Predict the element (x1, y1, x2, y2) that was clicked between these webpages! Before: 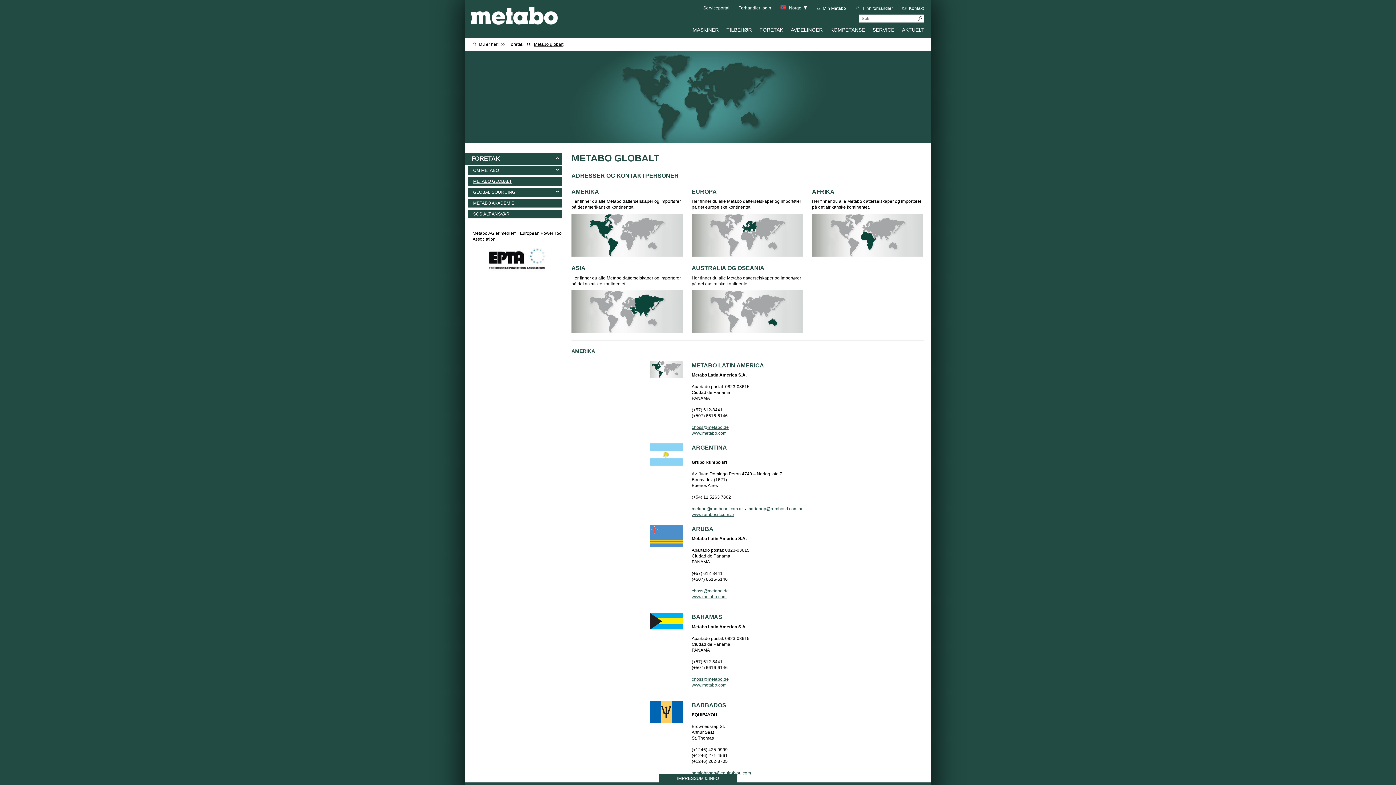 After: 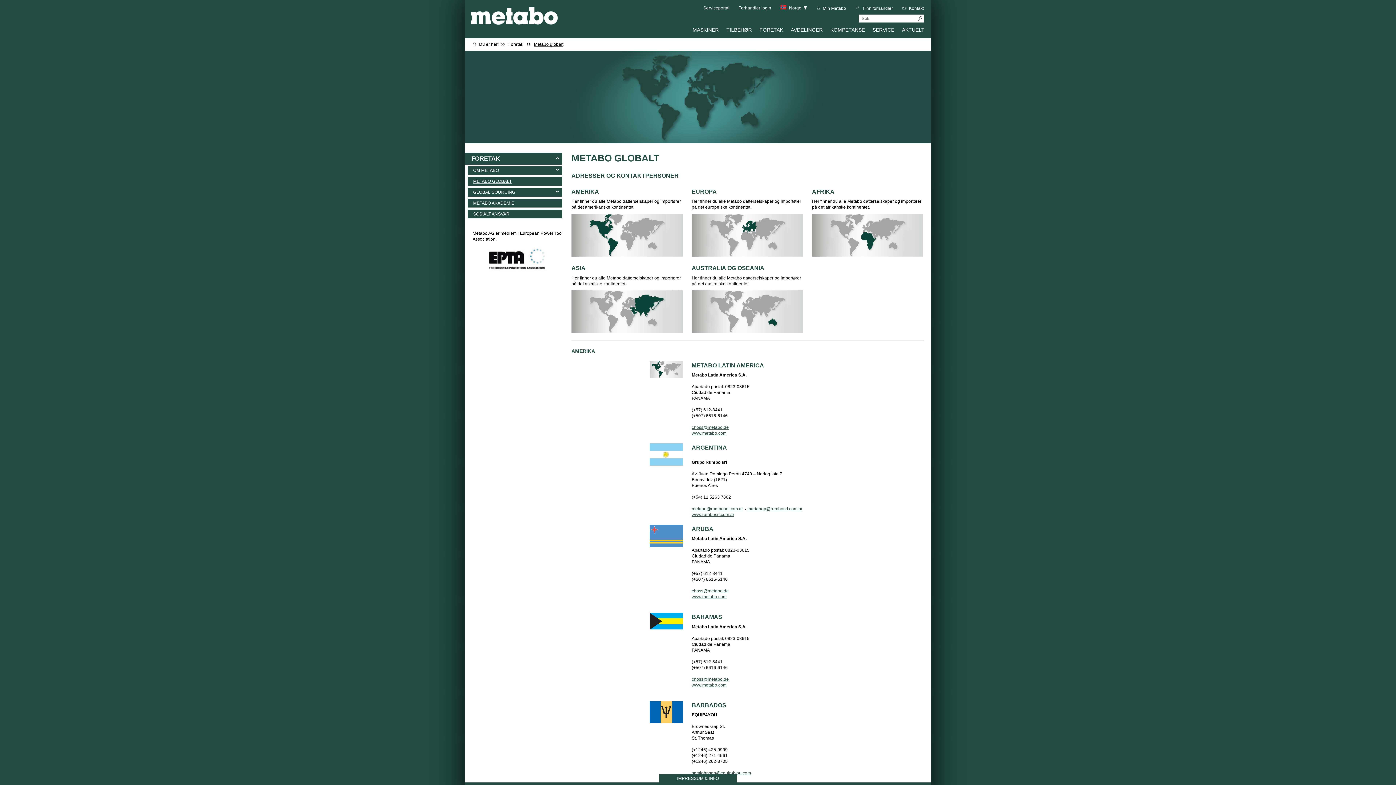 Action: label: www.metabo.com bbox: (691, 594, 726, 599)